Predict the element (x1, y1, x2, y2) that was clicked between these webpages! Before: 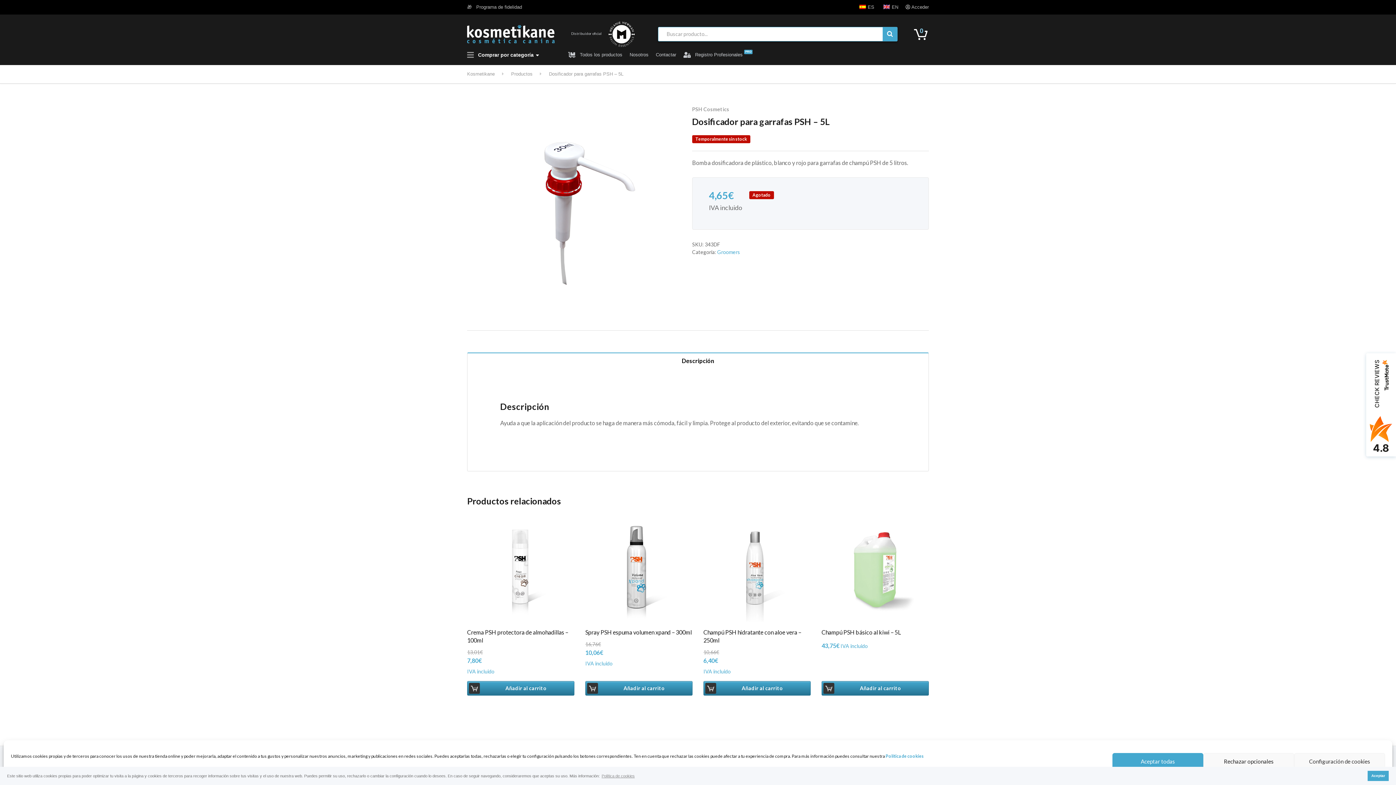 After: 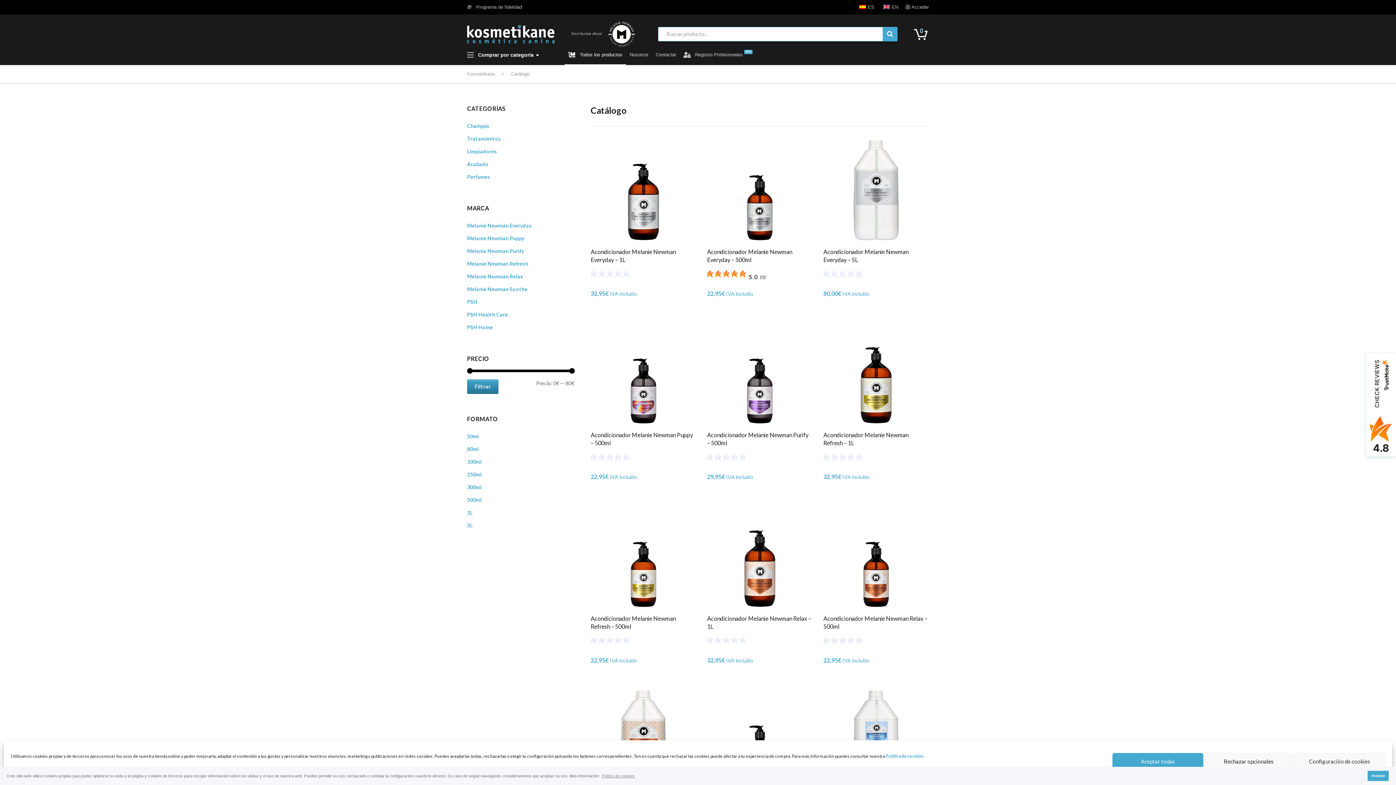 Action: bbox: (511, 70, 549, 77) label: Productos